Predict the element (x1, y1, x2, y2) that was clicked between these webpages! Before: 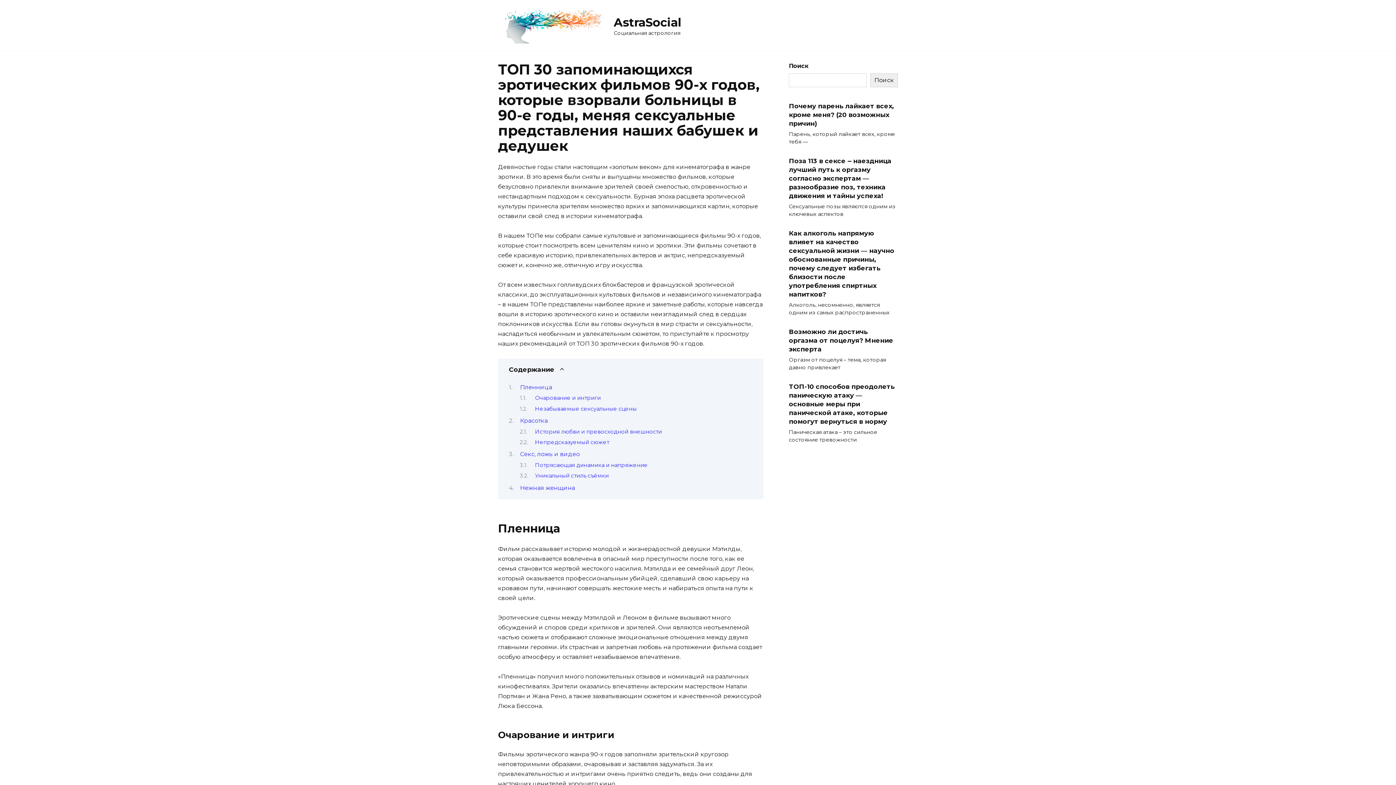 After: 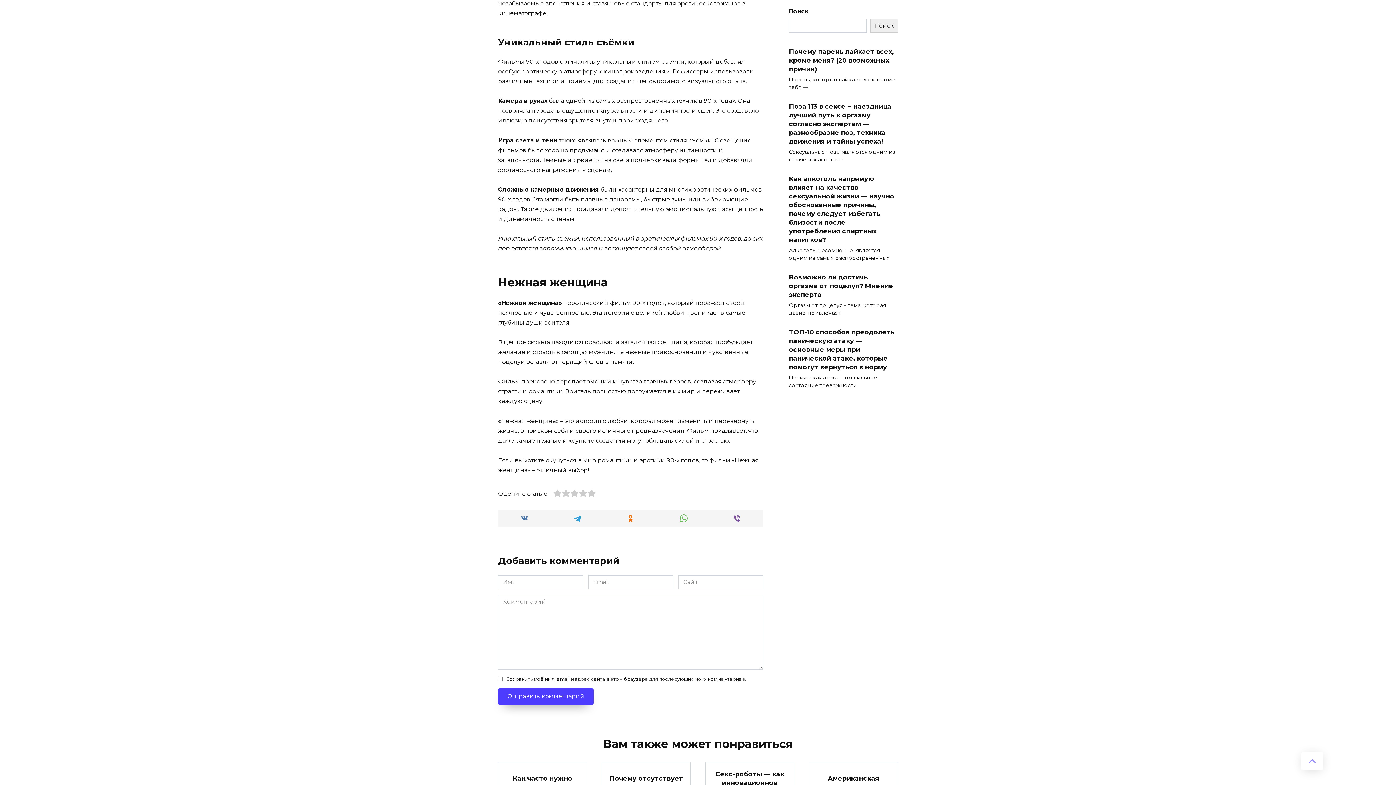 Action: label: Уникальный стиль съёмки bbox: (535, 472, 609, 479)